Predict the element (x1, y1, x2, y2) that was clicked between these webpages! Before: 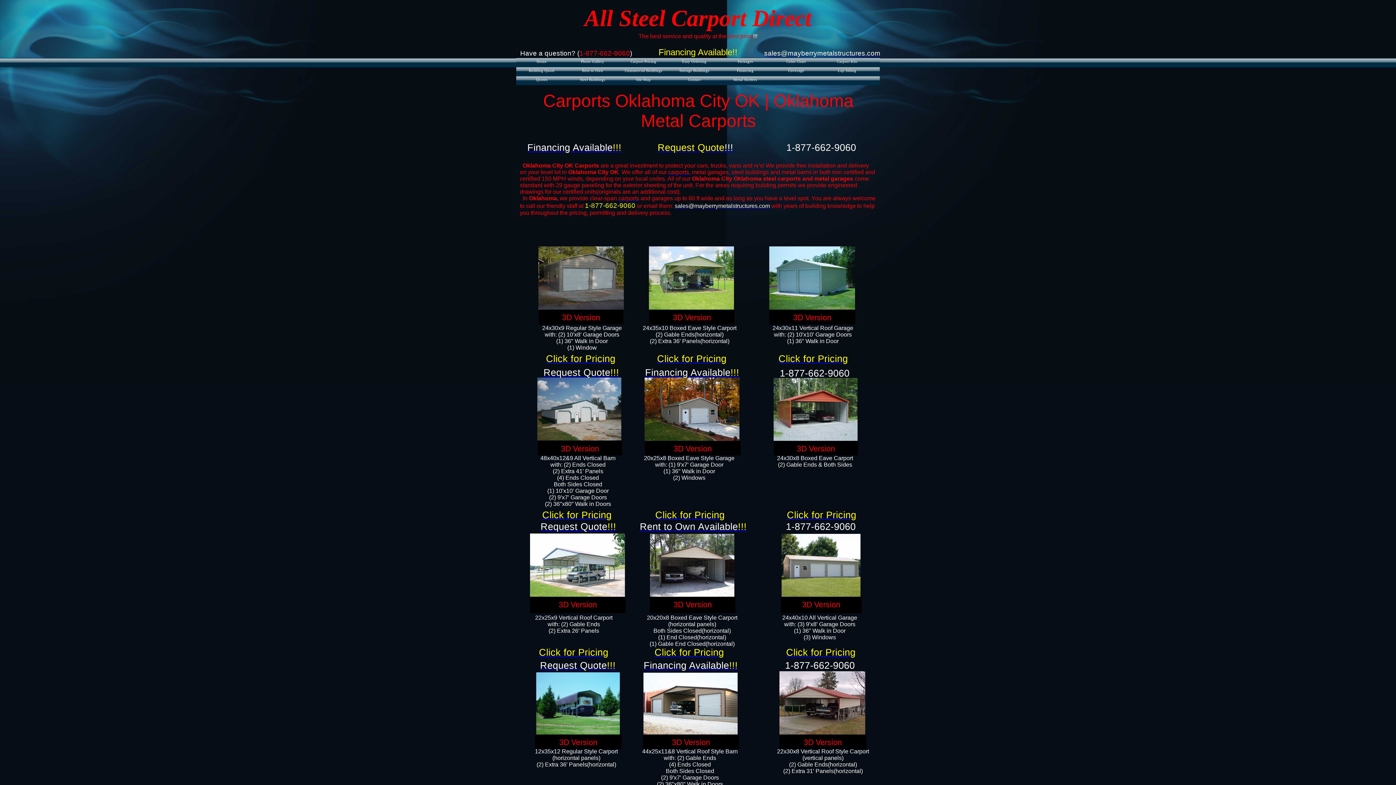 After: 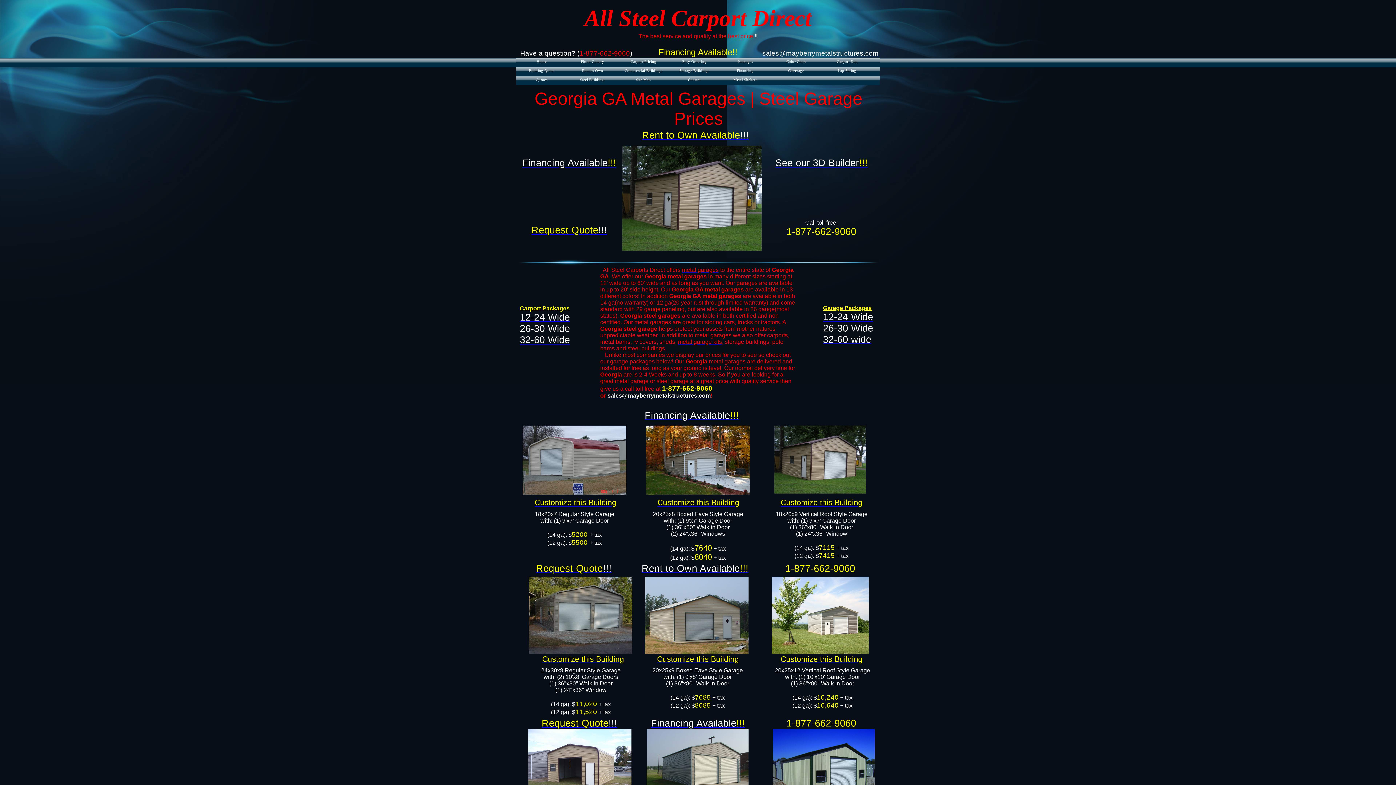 Action: bbox: (786, 647, 855, 658) label: Click for Pricing